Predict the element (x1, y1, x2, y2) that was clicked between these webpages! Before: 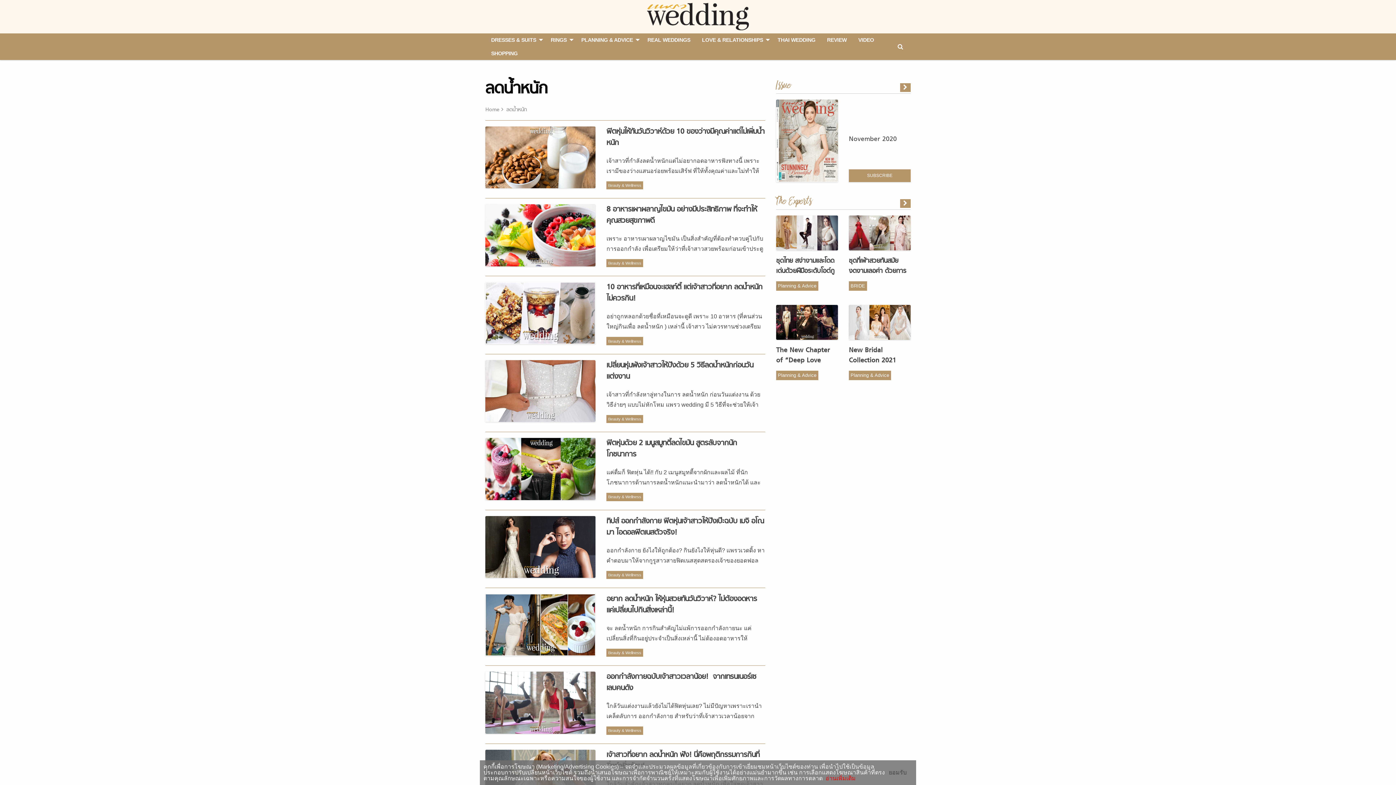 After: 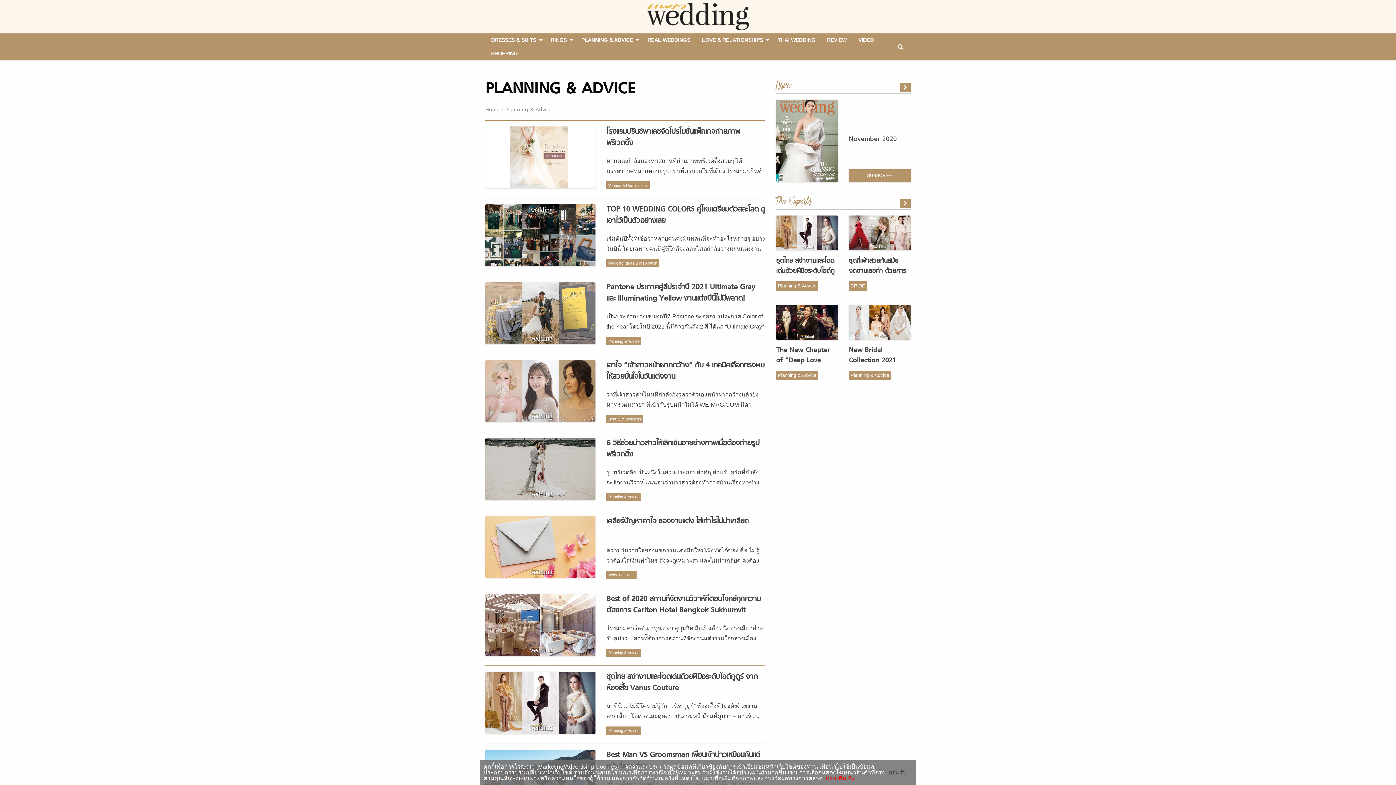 Action: label: Planning & Advice bbox: (776, 272, 818, 281)